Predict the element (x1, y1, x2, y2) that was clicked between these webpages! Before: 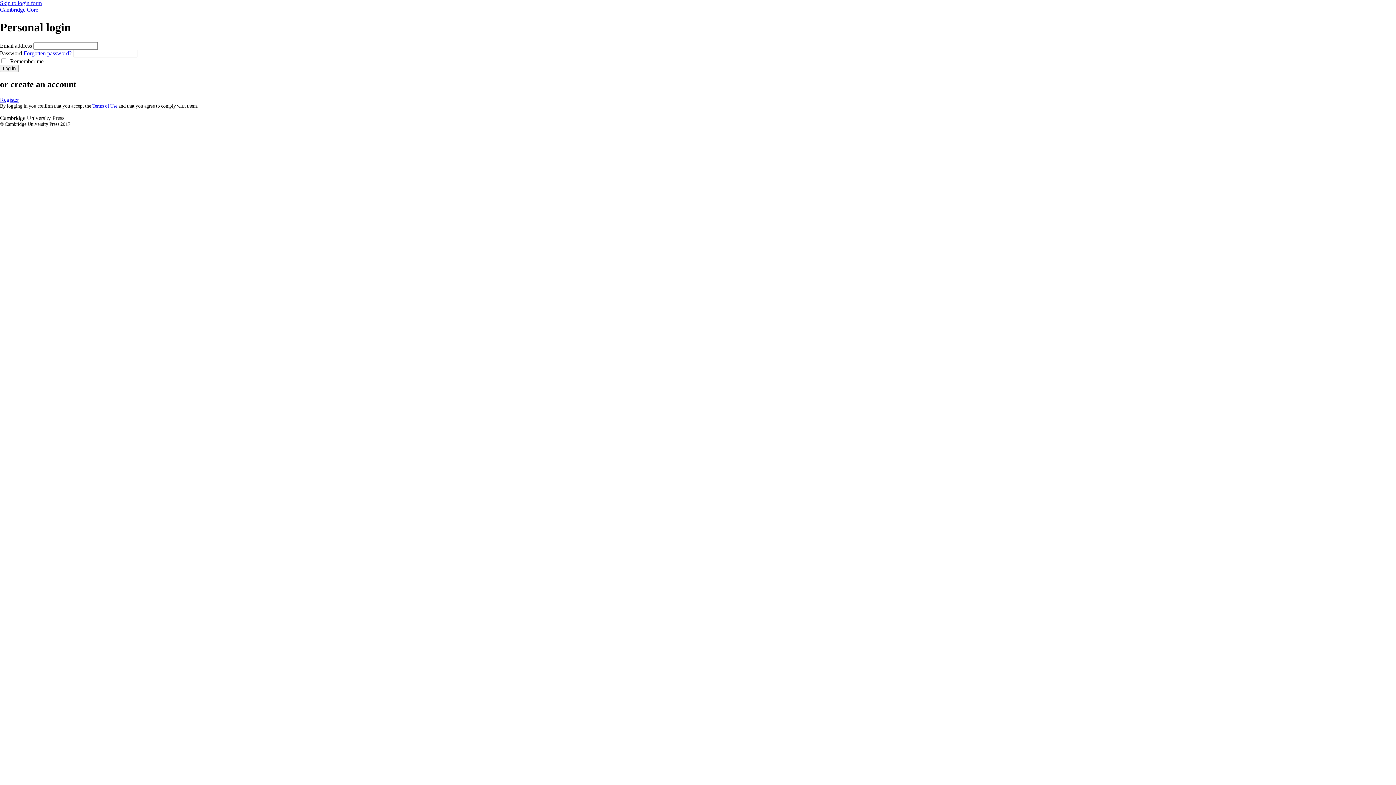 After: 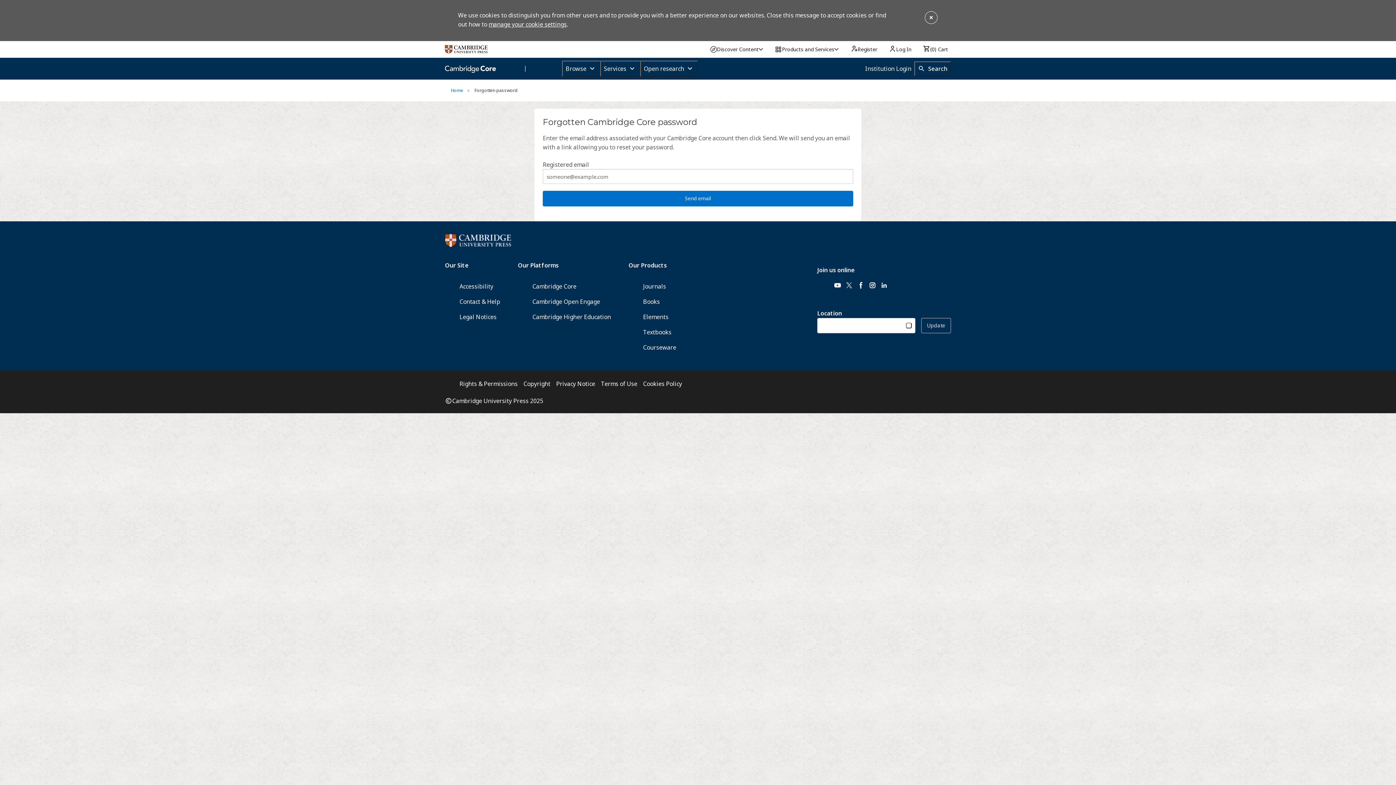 Action: bbox: (23, 50, 73, 56) label: Forgotten password? 